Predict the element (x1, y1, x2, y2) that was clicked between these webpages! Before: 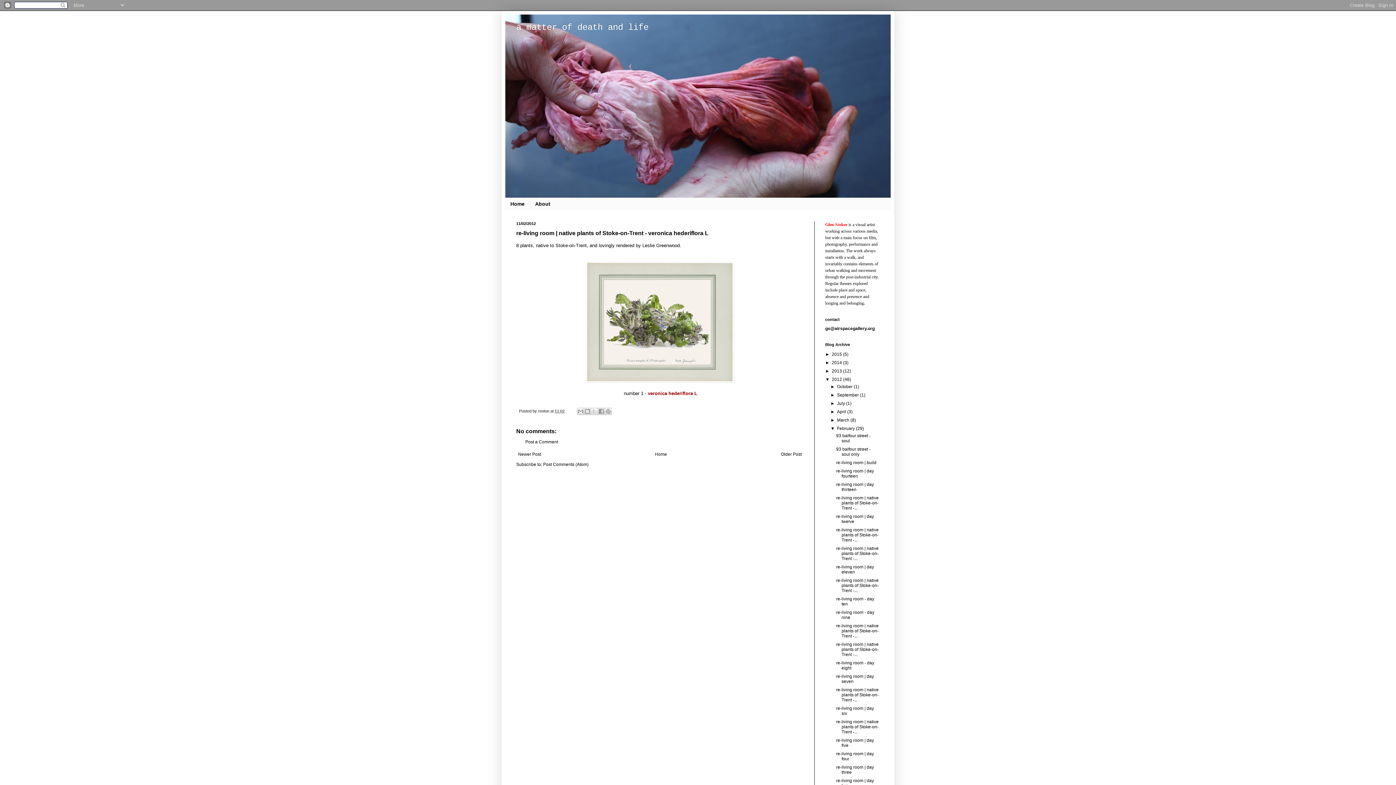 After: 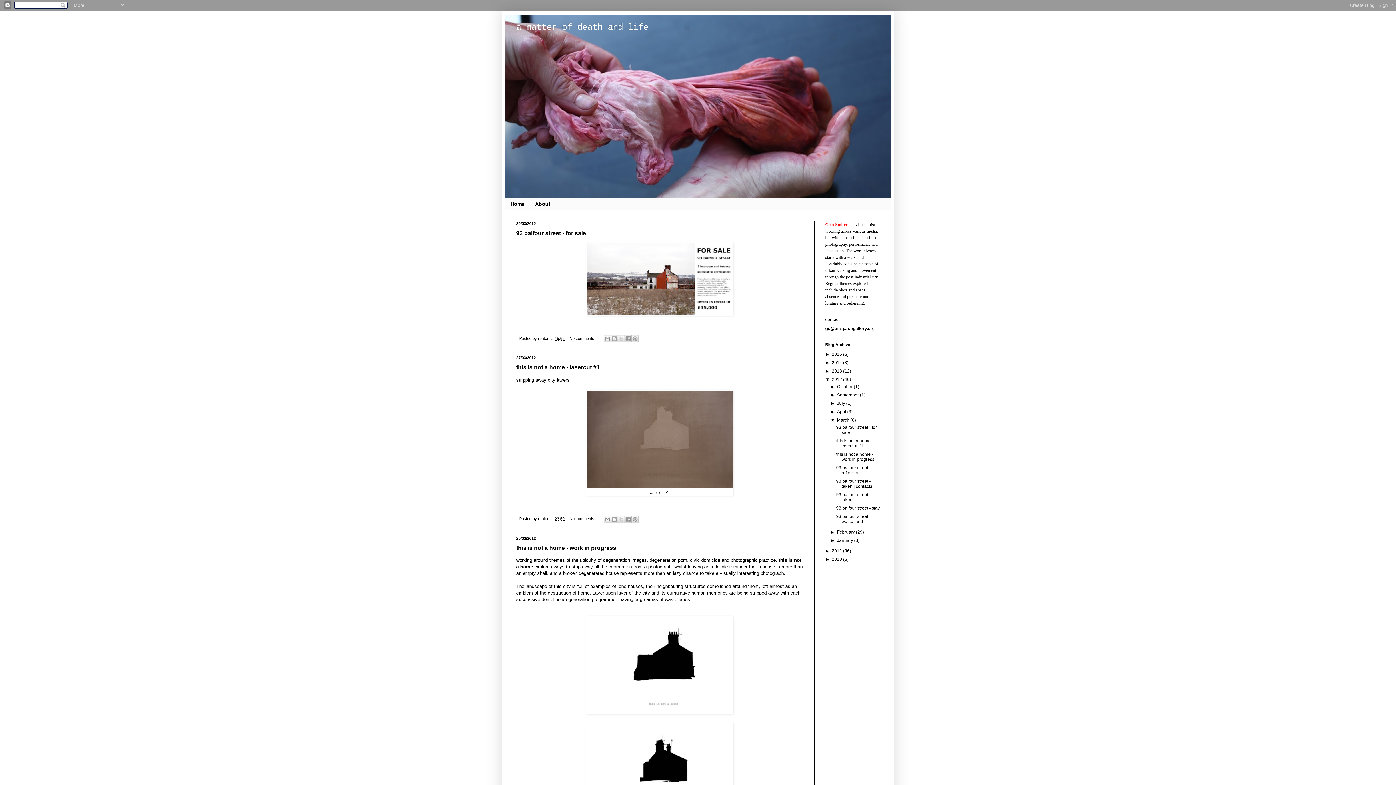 Action: label: March  bbox: (837, 417, 850, 422)